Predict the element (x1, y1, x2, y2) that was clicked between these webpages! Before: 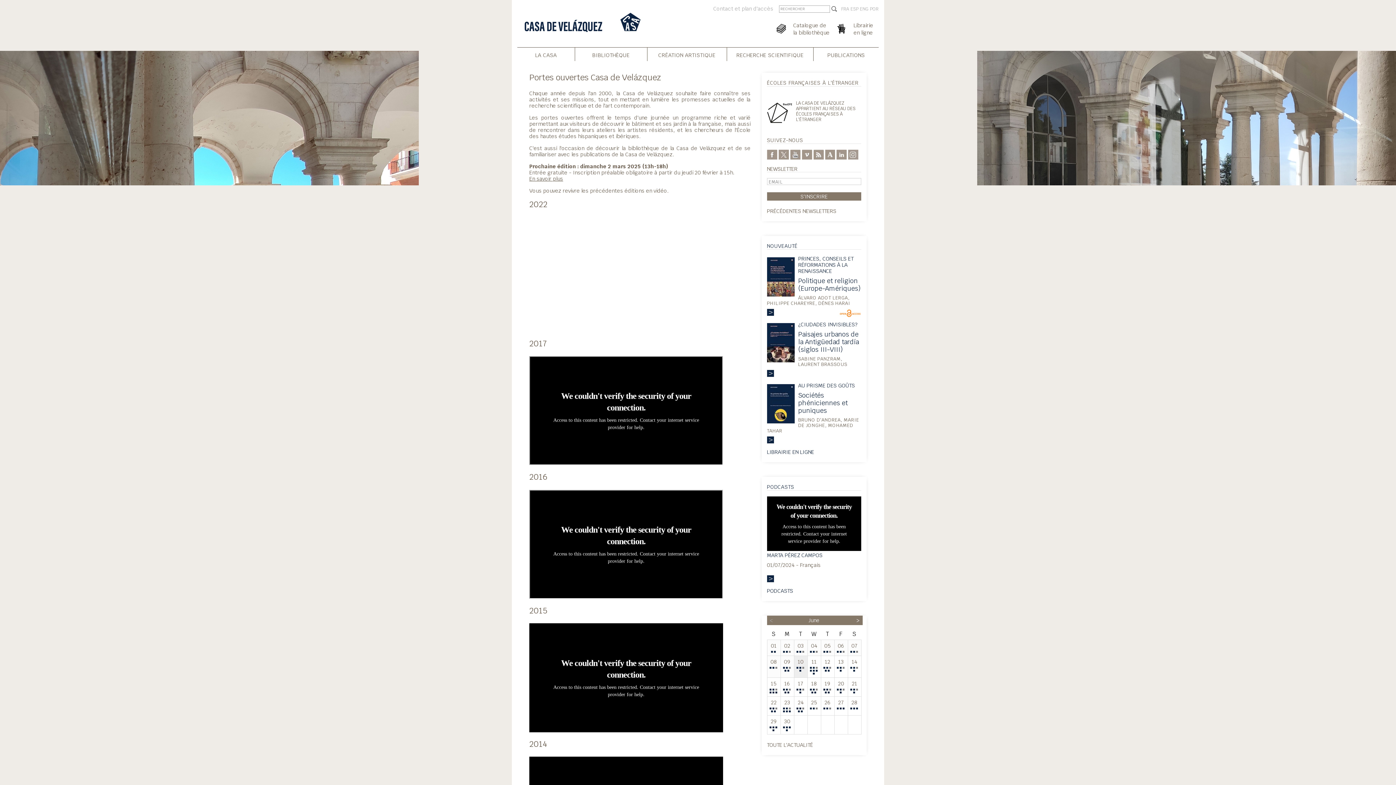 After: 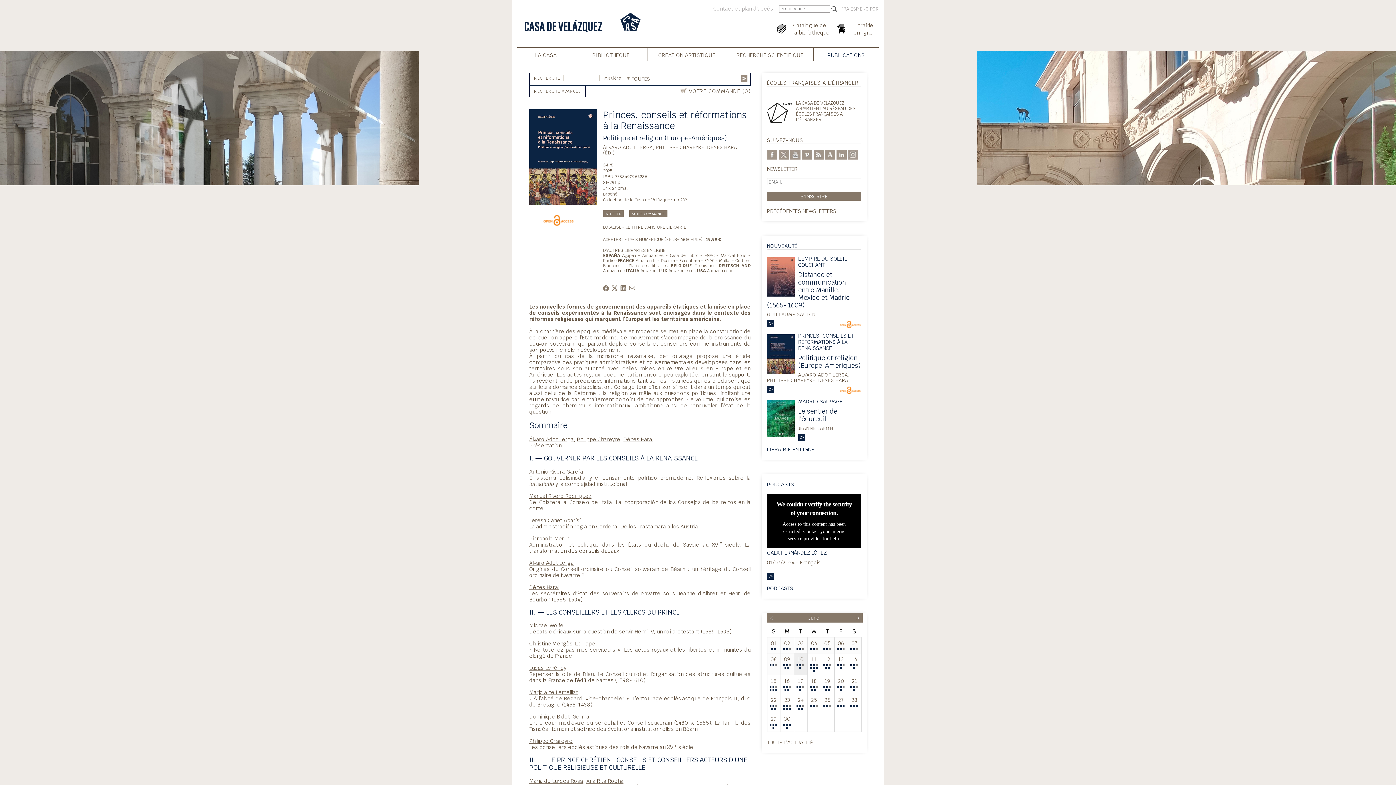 Action: bbox: (798, 276, 860, 292) label: Politique et religion (Europe-Amériques)